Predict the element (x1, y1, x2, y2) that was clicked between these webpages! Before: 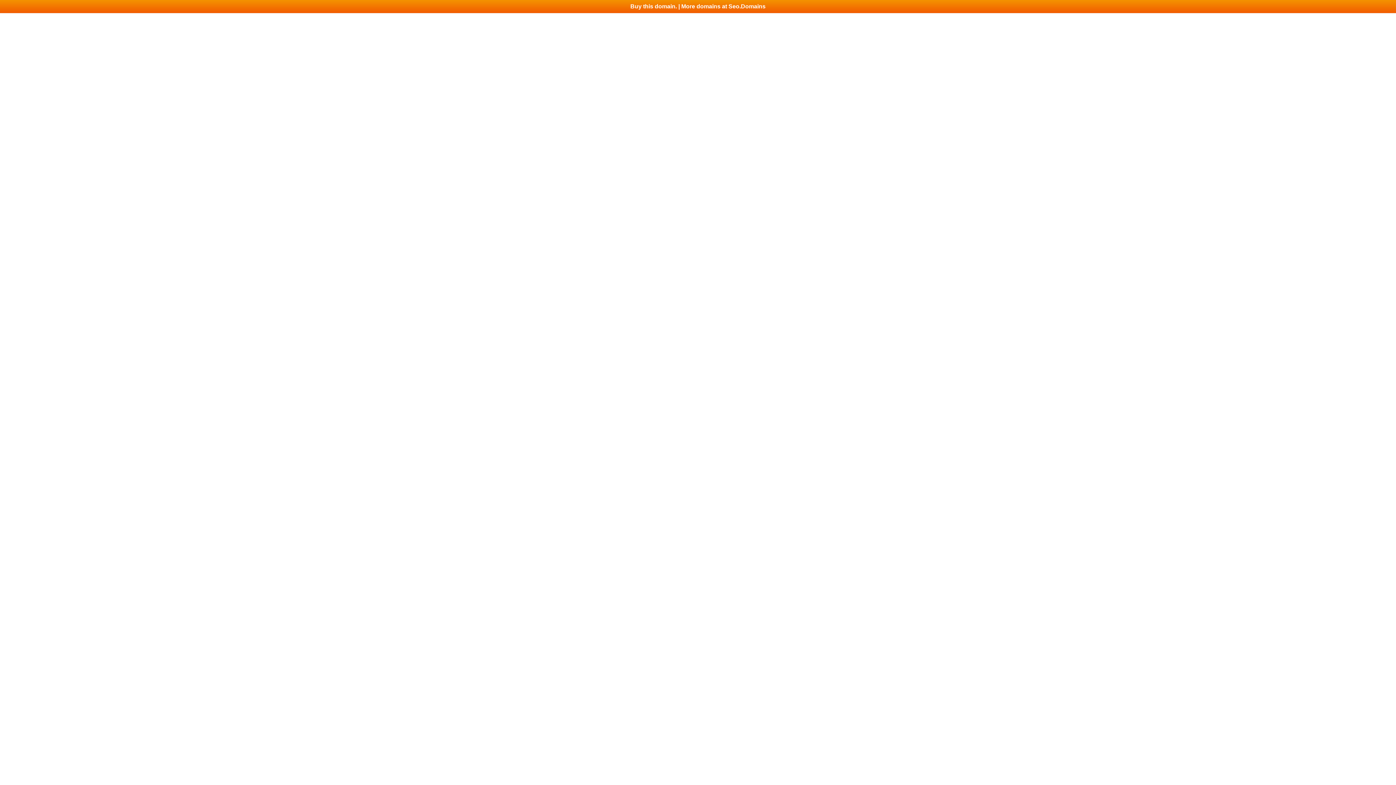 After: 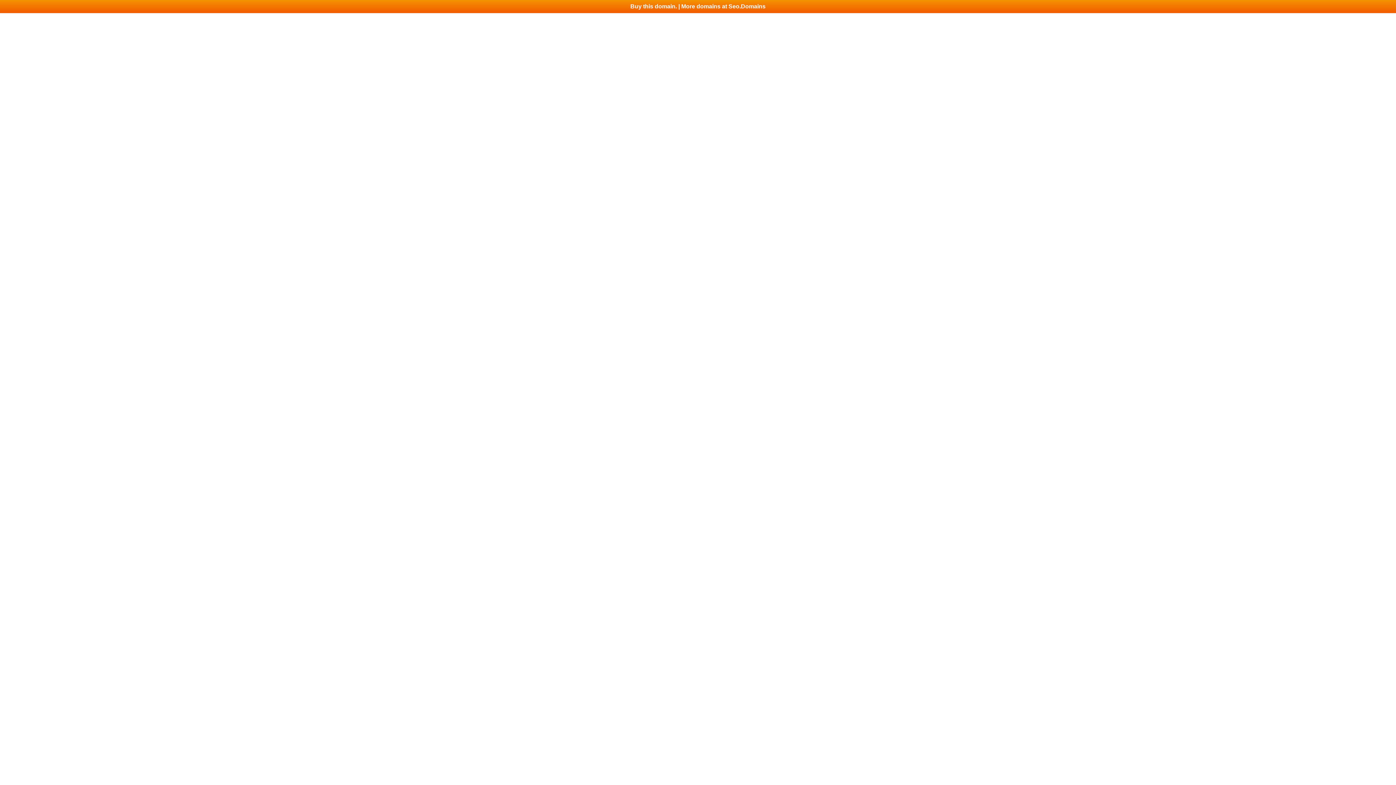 Action: label: Buy this domain. | More domains at Seo.Domains bbox: (0, 0, 1396, 13)